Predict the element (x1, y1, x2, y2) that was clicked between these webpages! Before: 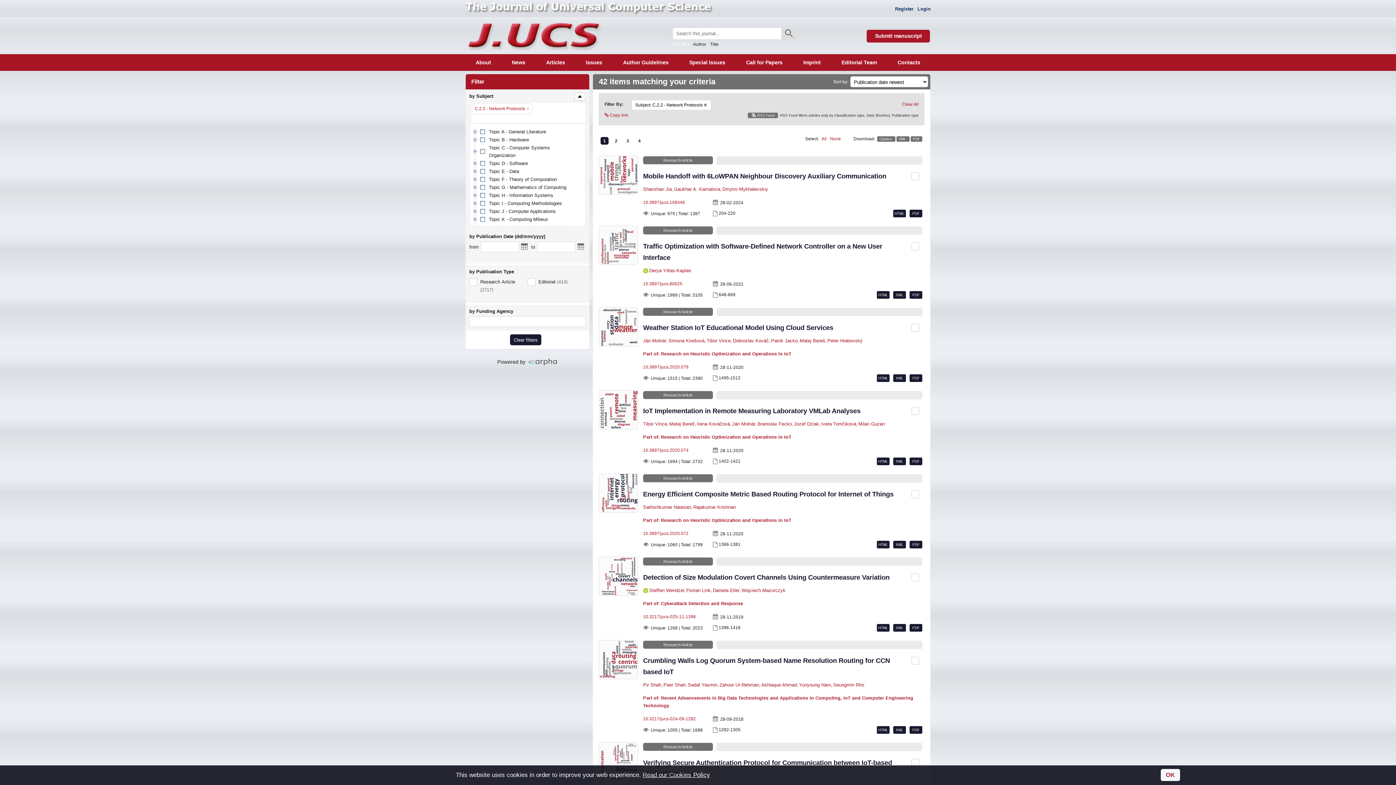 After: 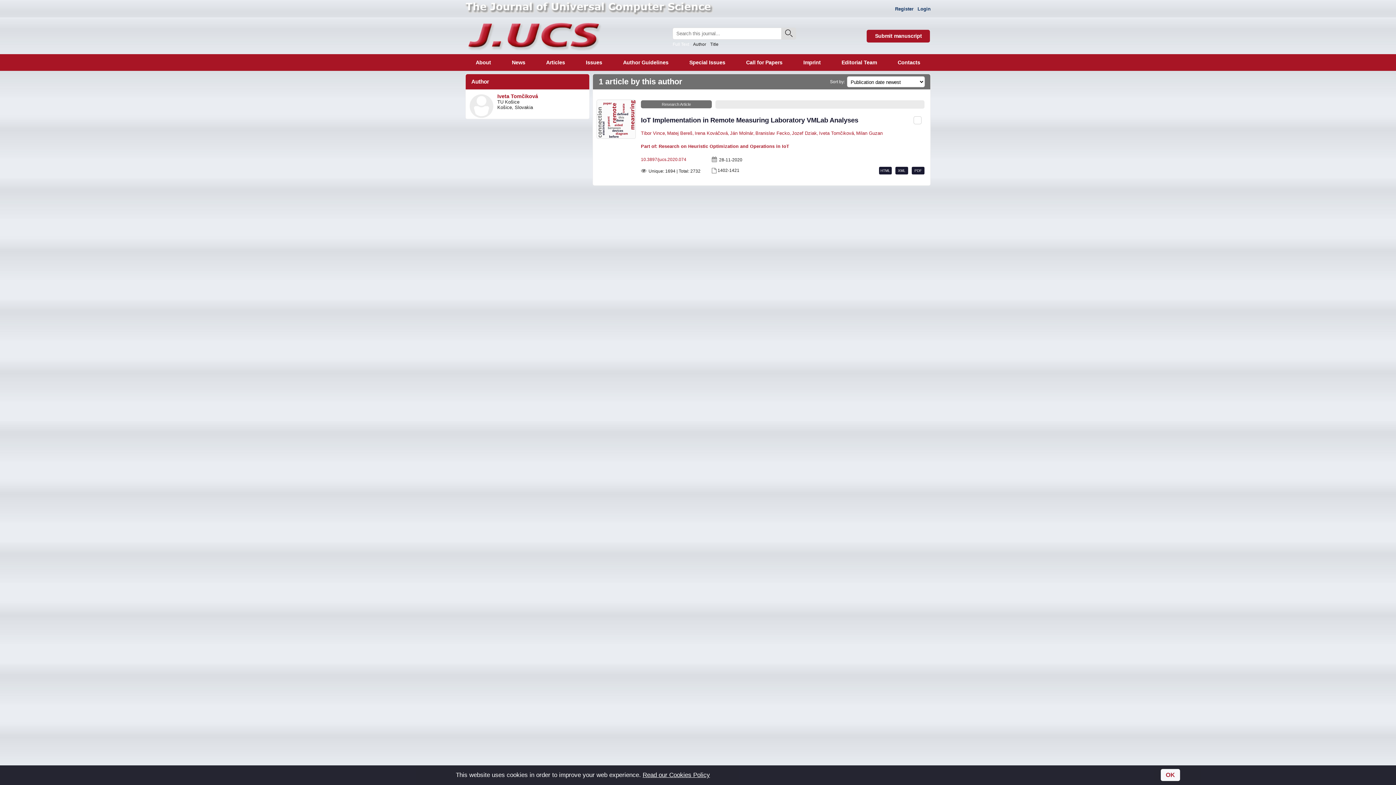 Action: label: Iveta Tomčiková bbox: (821, 417, 856, 430)